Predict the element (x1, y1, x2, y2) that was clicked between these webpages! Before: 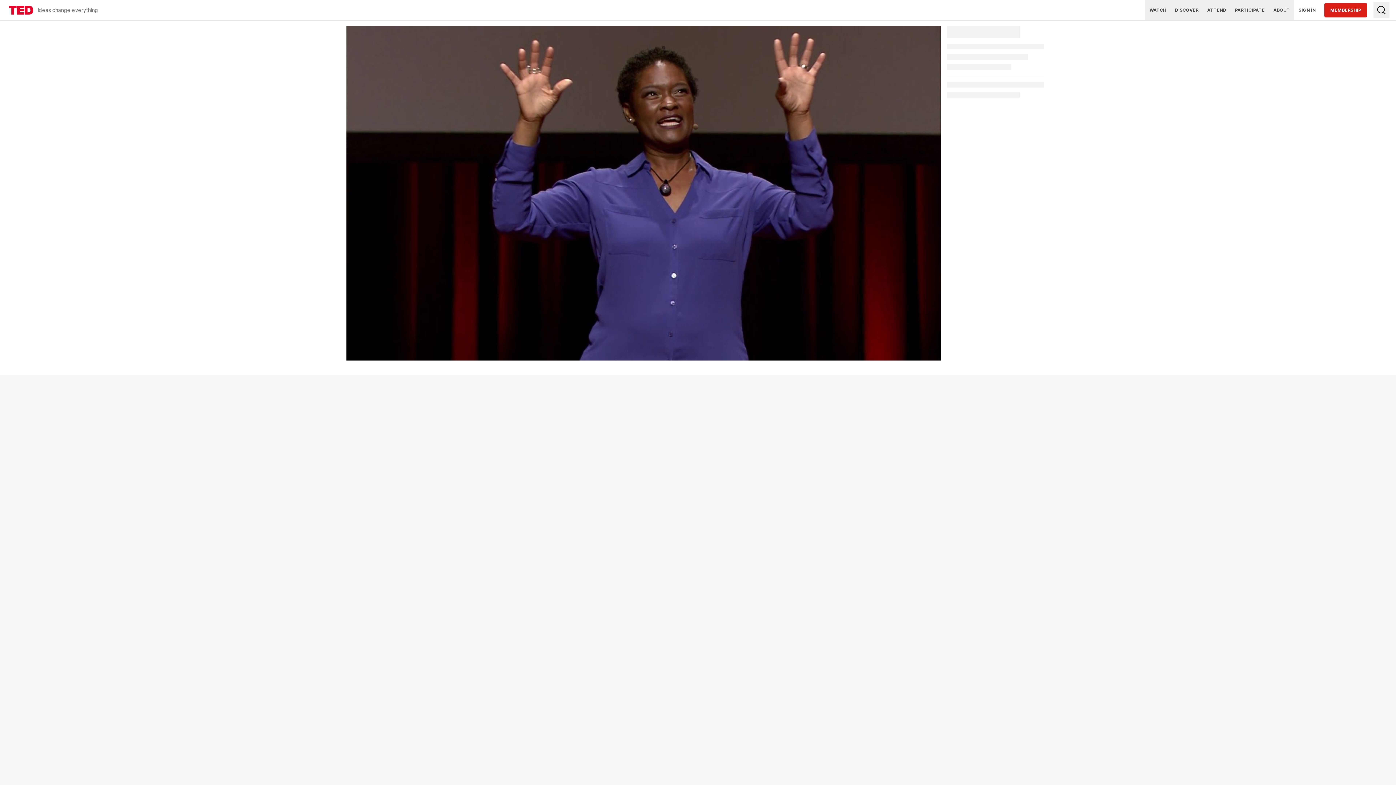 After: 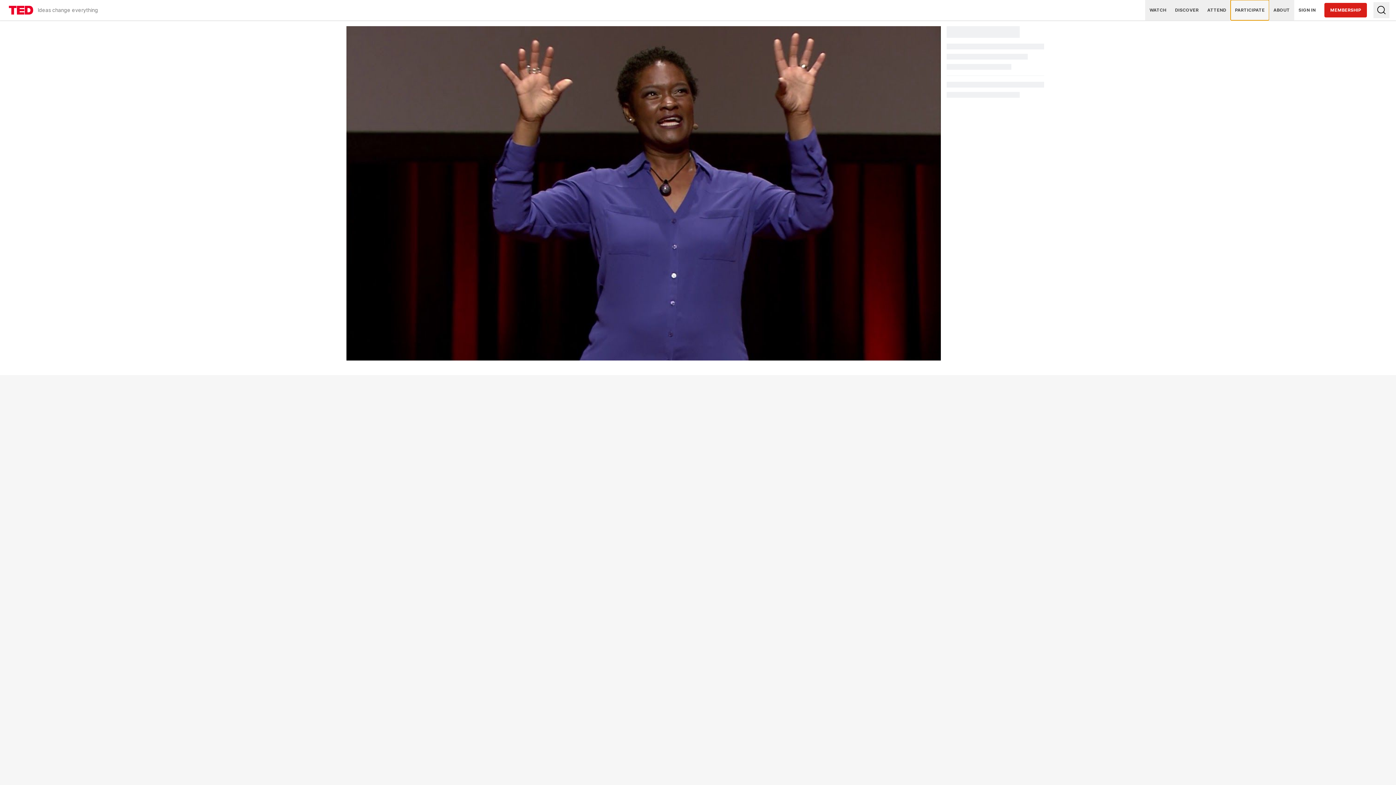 Action: label: PARTICIPATE bbox: (1230, 0, 1269, 20)